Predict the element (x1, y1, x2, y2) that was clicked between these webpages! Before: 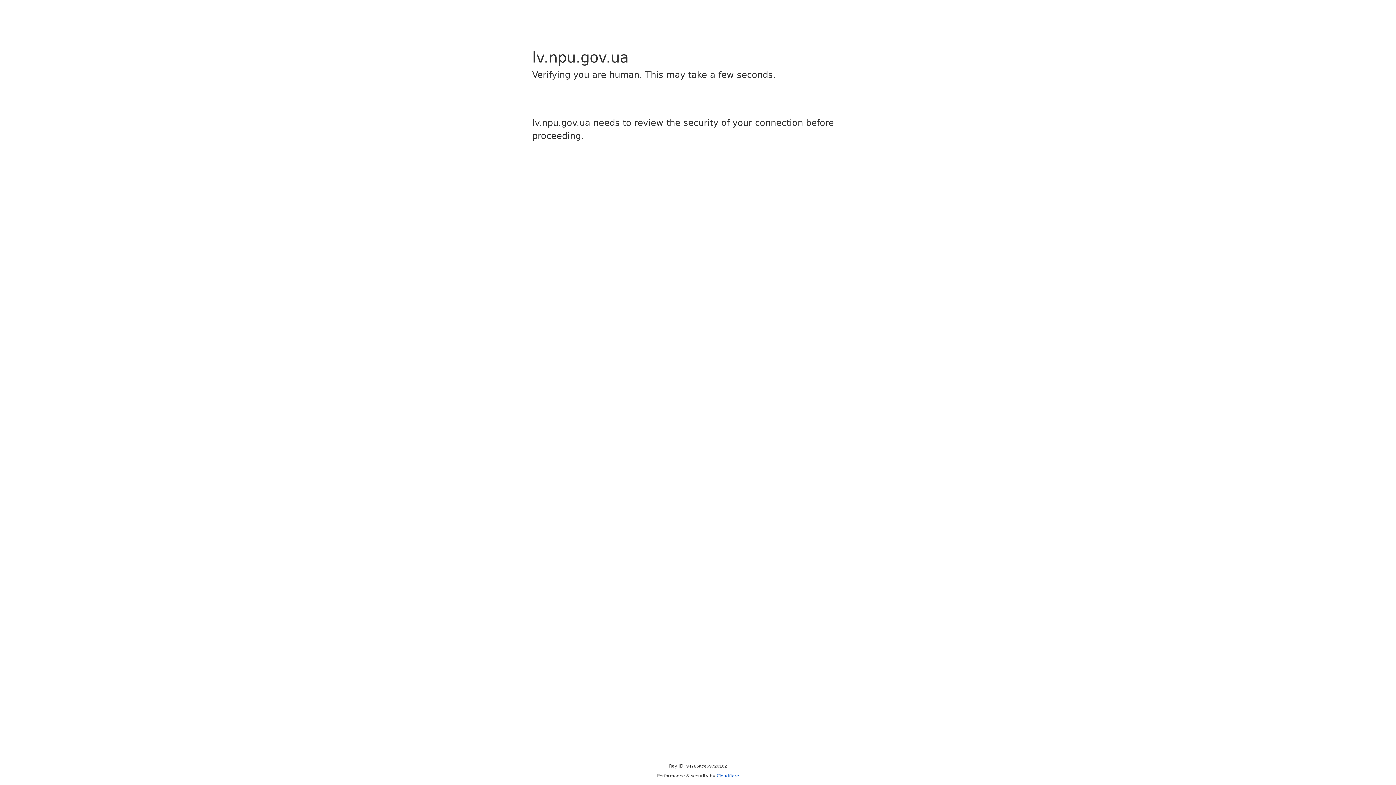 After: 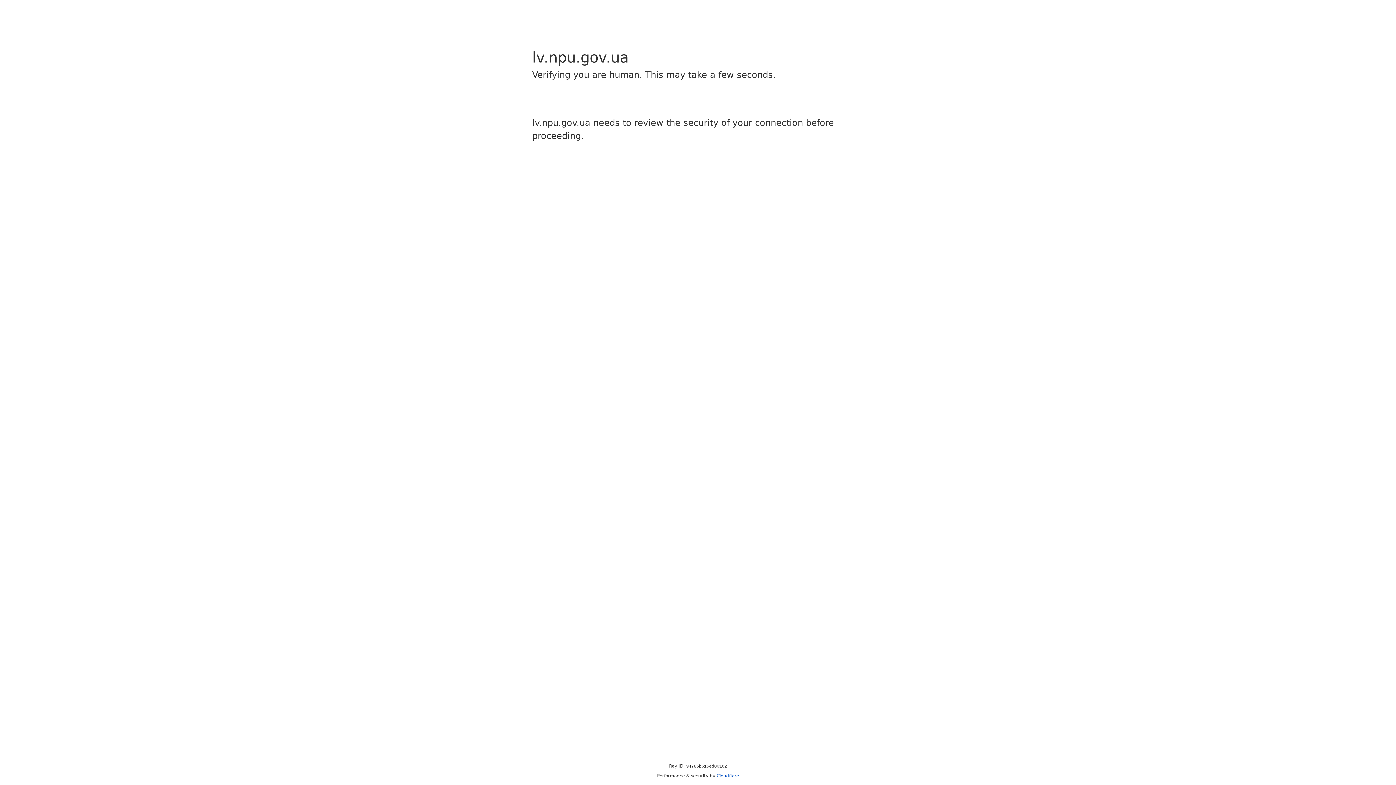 Action: label: Cloudflare bbox: (716, 773, 739, 778)